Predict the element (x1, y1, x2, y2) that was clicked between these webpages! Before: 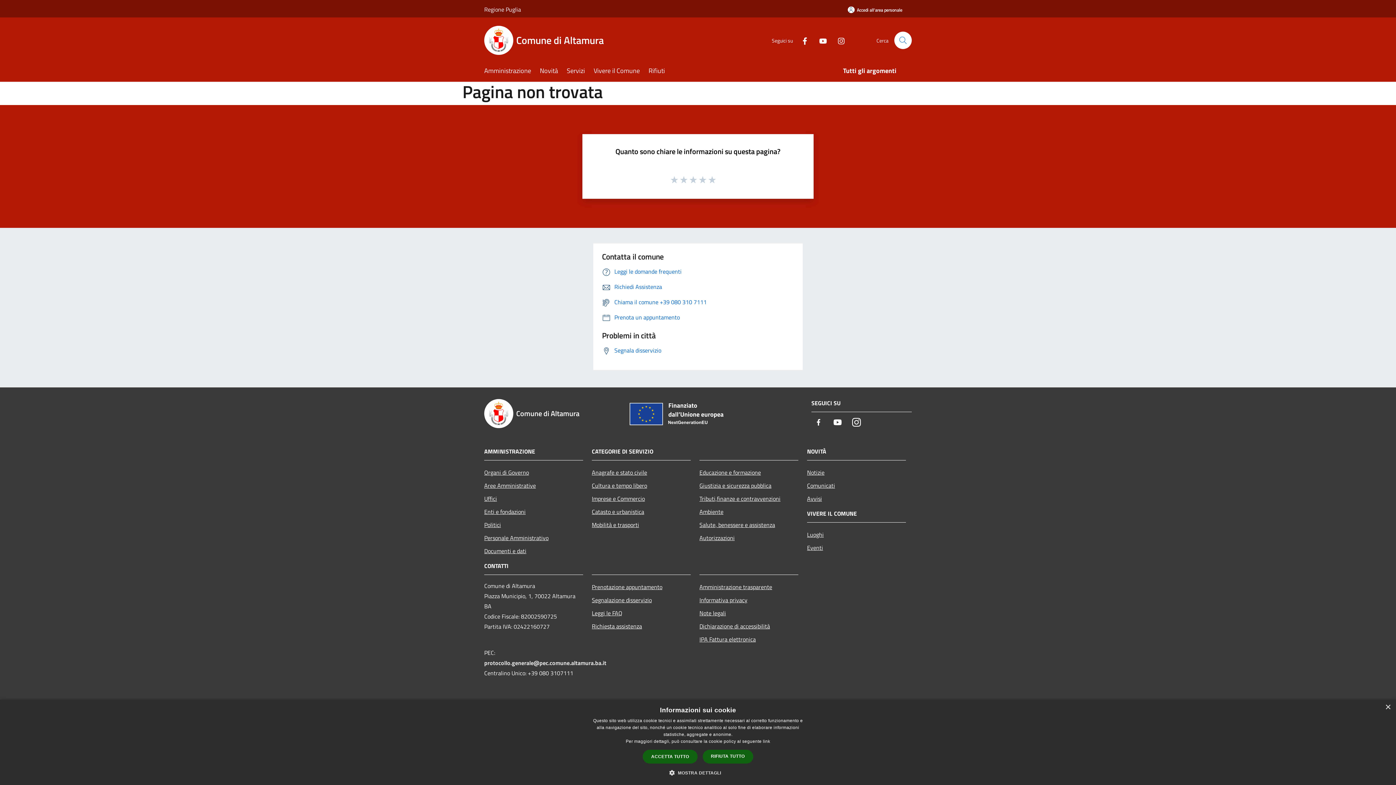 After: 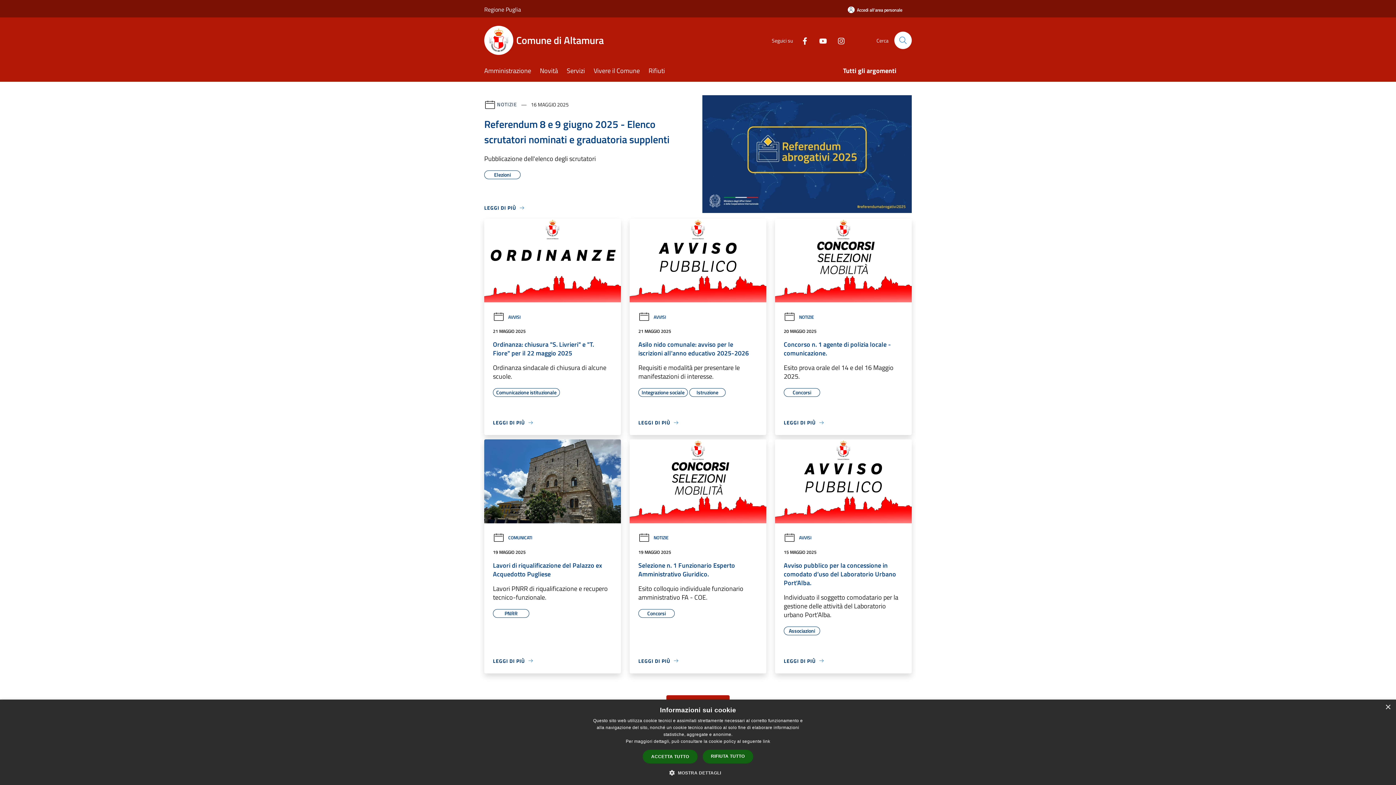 Action: label: Comune di Altamura bbox: (484, 25, 612, 54)